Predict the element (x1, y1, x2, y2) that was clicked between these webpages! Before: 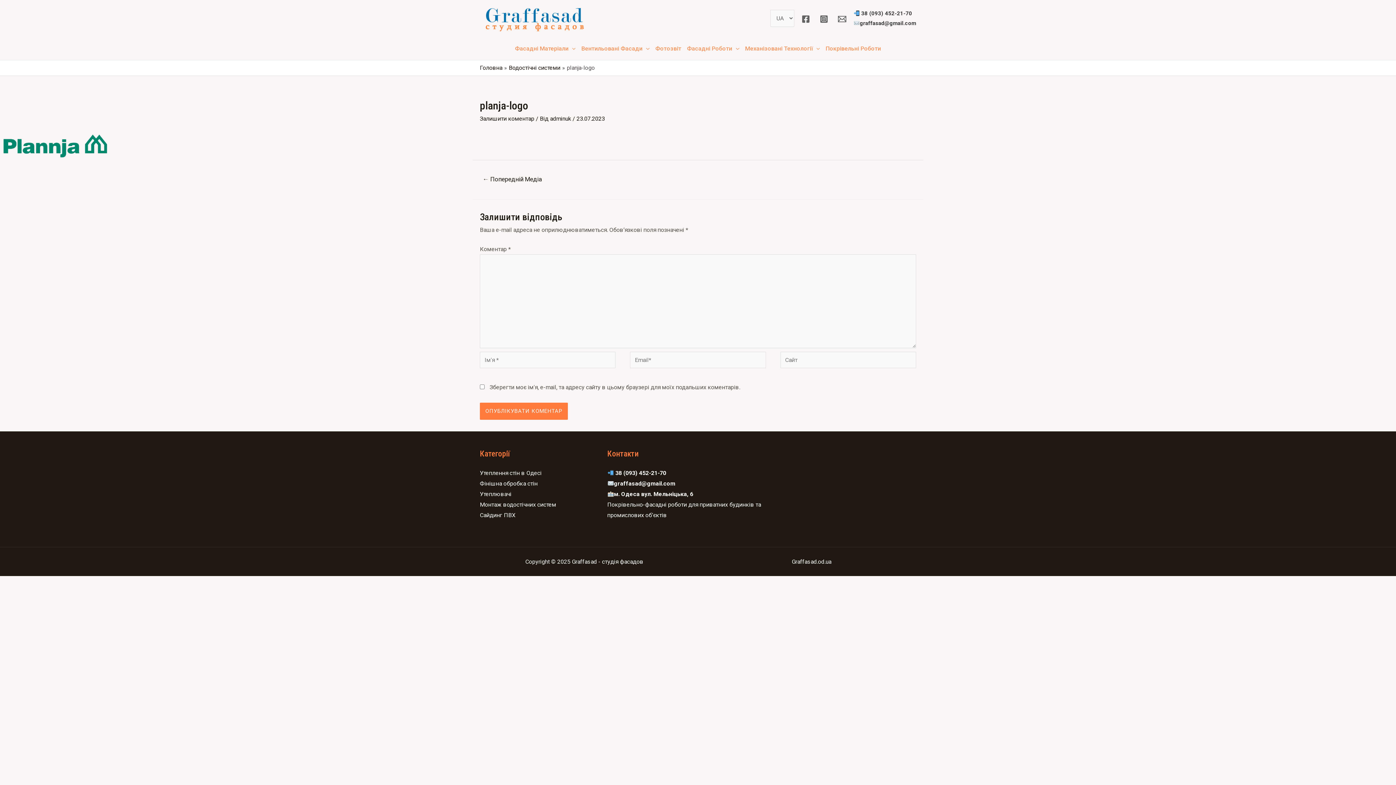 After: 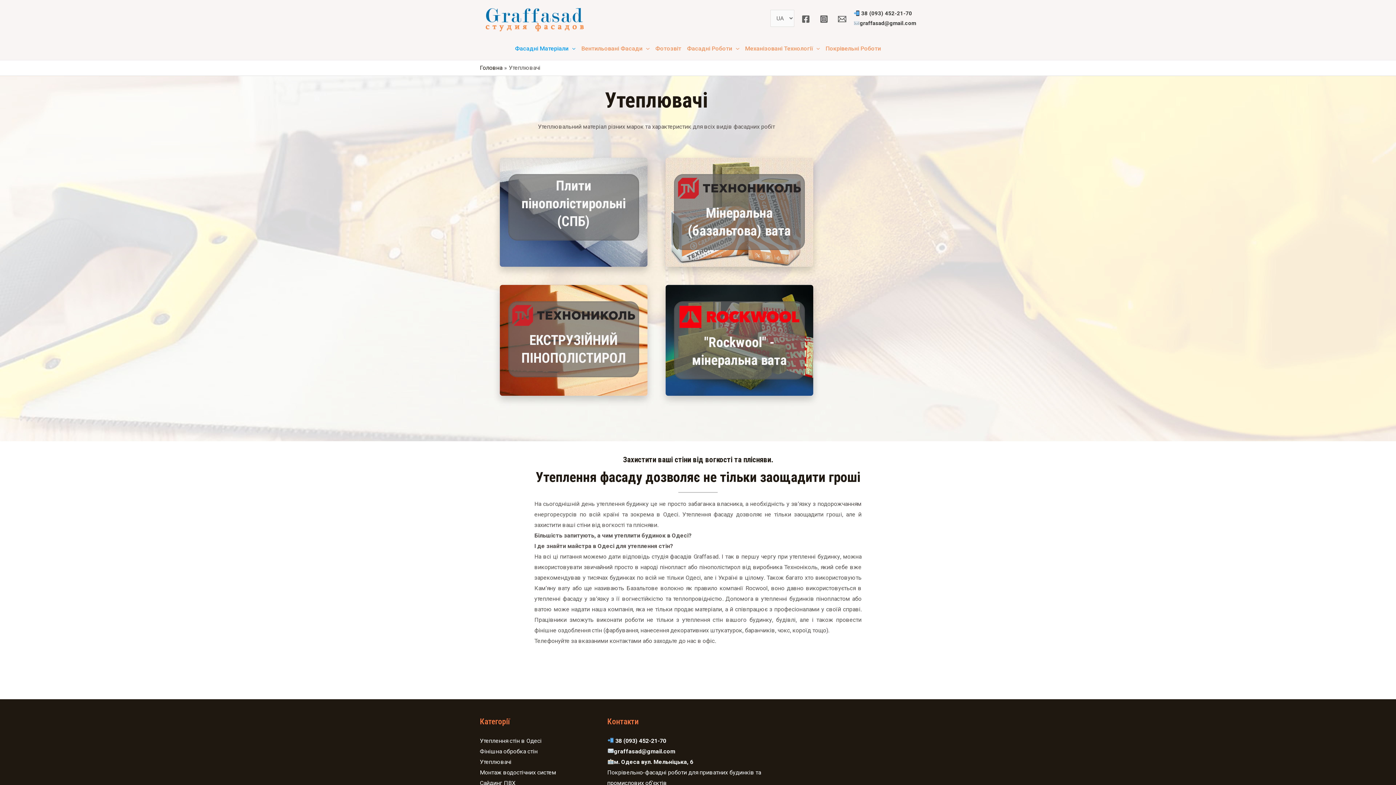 Action: label: Утеплювачі bbox: (480, 490, 511, 497)